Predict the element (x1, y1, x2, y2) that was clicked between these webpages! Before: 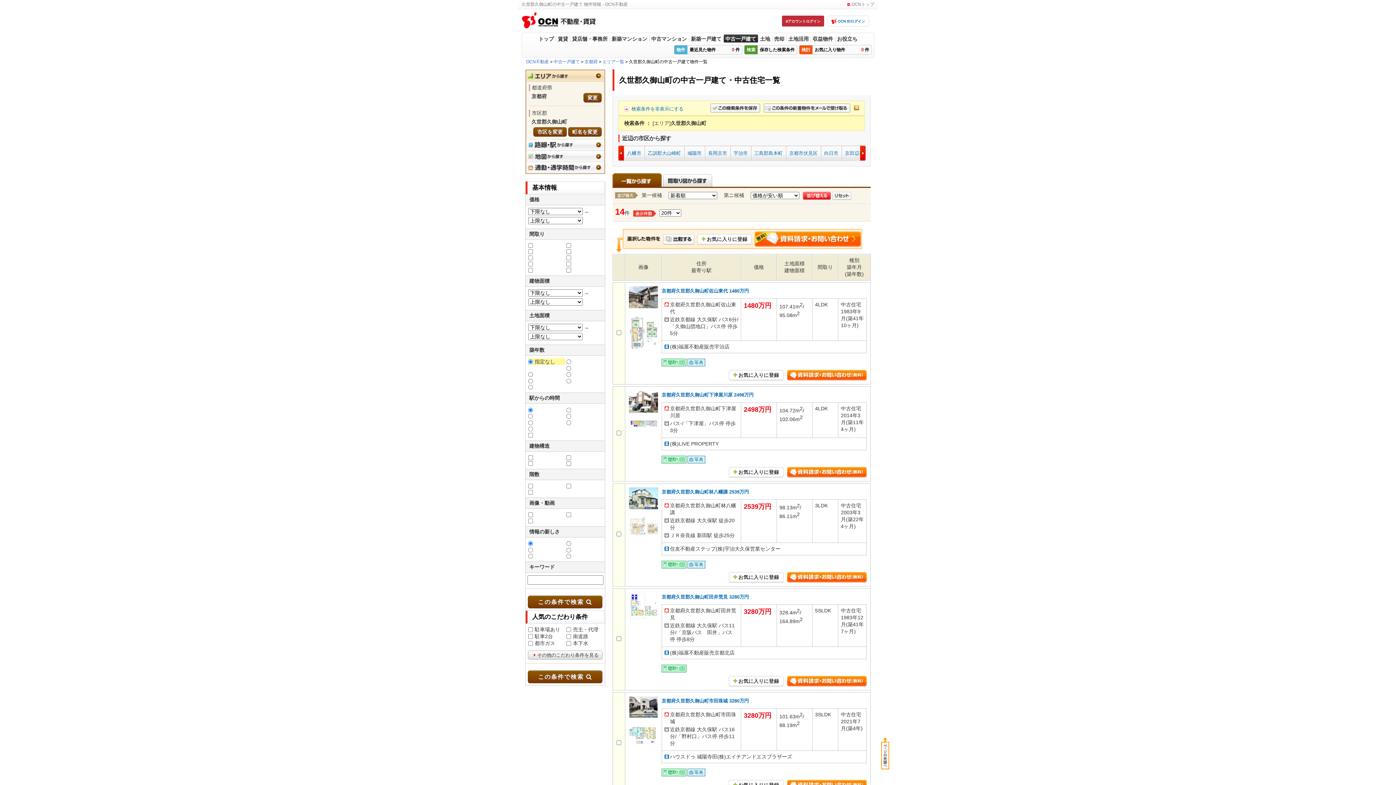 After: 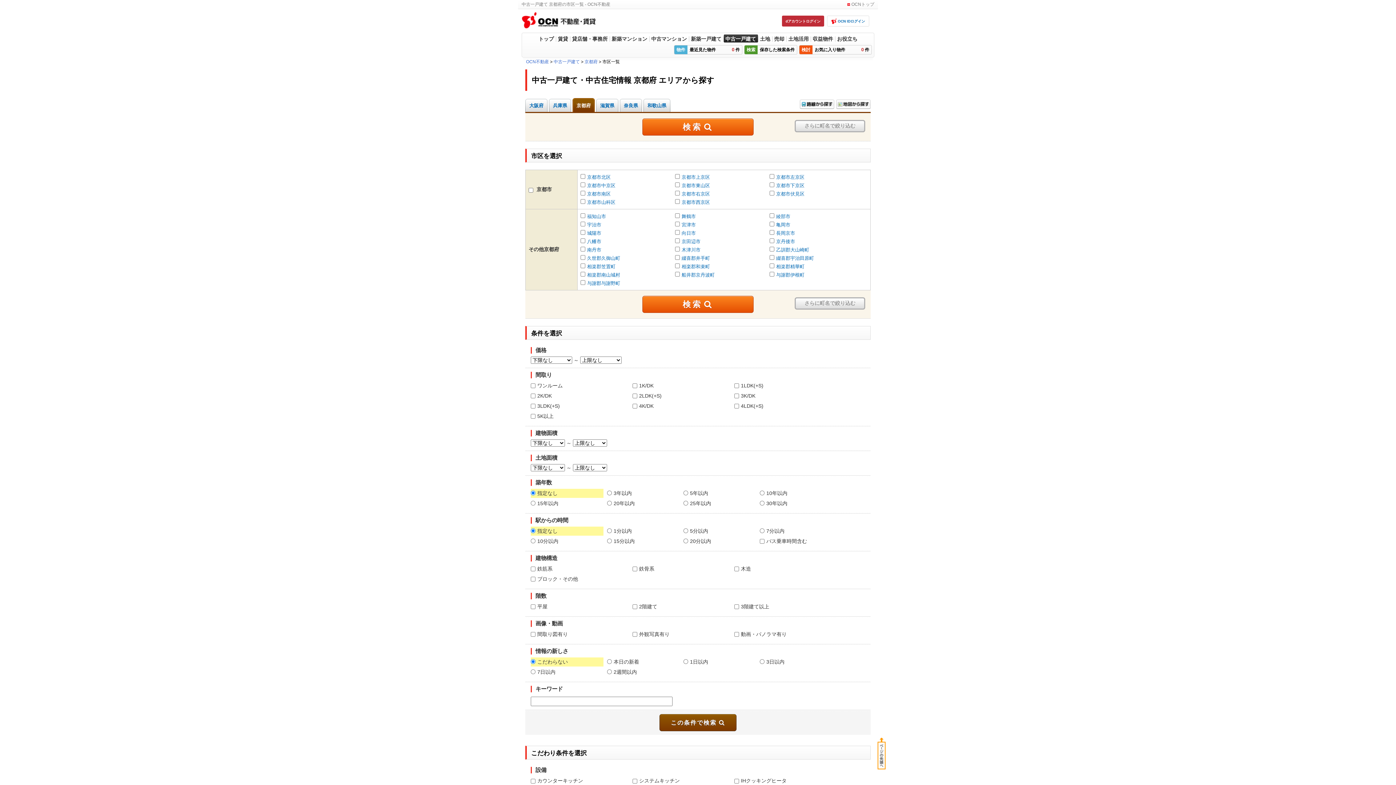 Action: bbox: (602, 59, 624, 64) label: エリア一覧